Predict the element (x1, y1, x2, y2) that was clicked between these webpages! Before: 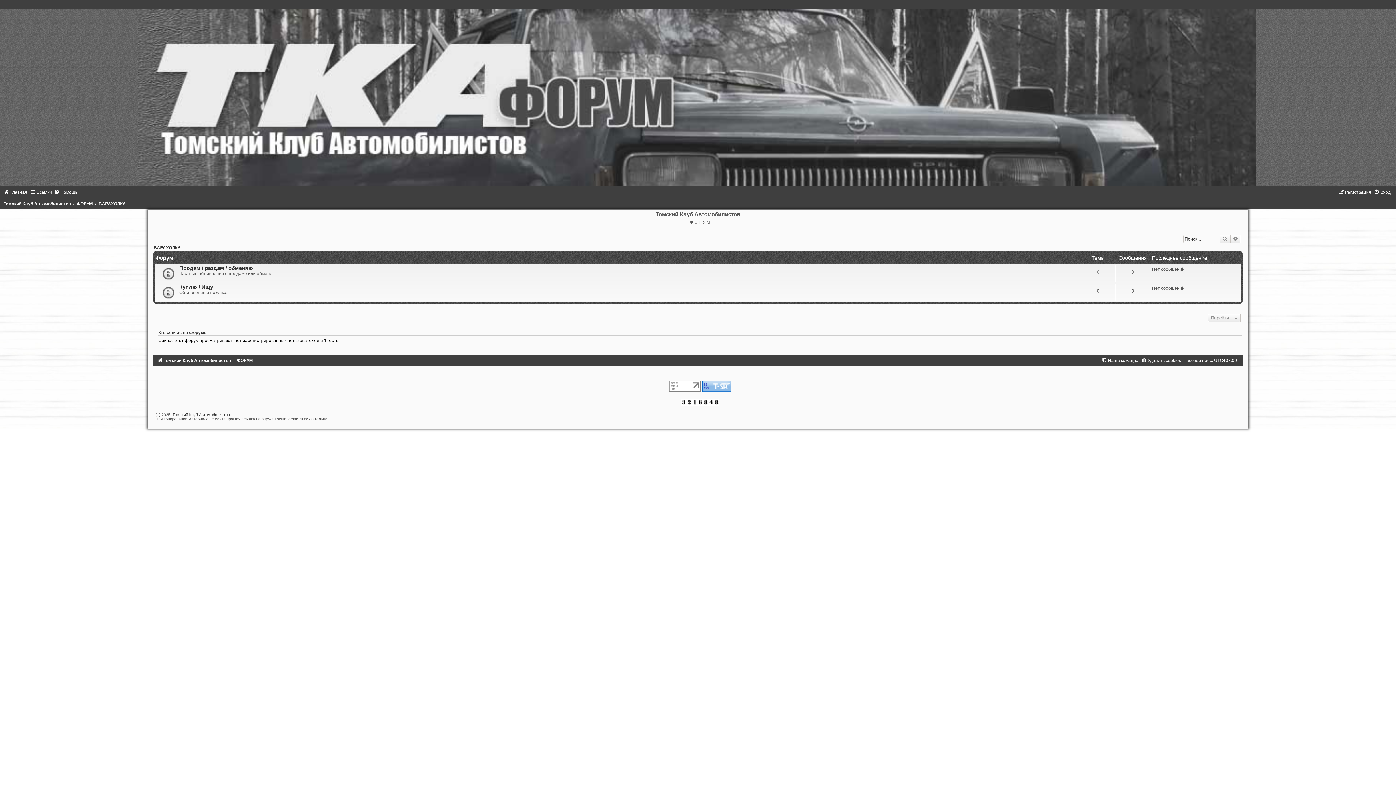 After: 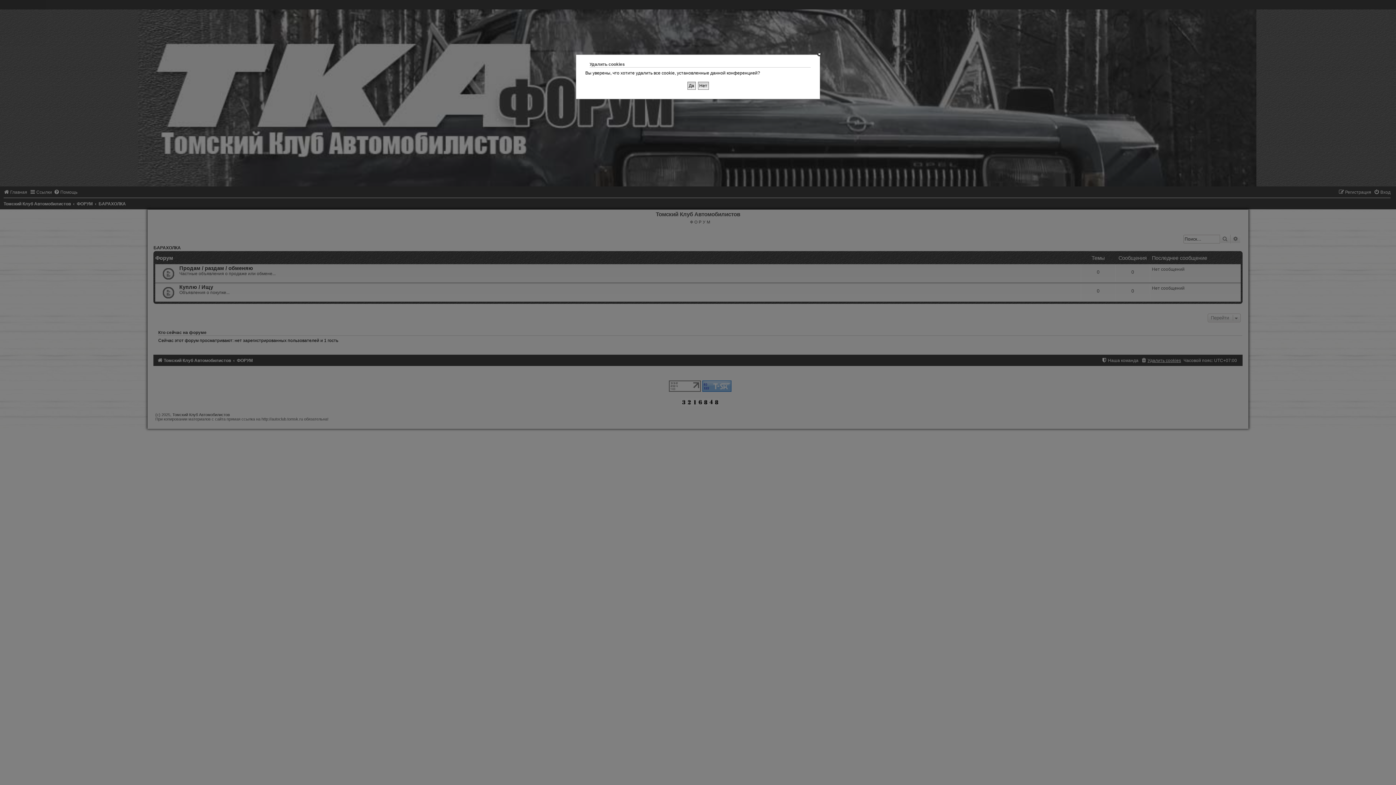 Action: bbox: (1141, 358, 1181, 363) label: Удалить cookies